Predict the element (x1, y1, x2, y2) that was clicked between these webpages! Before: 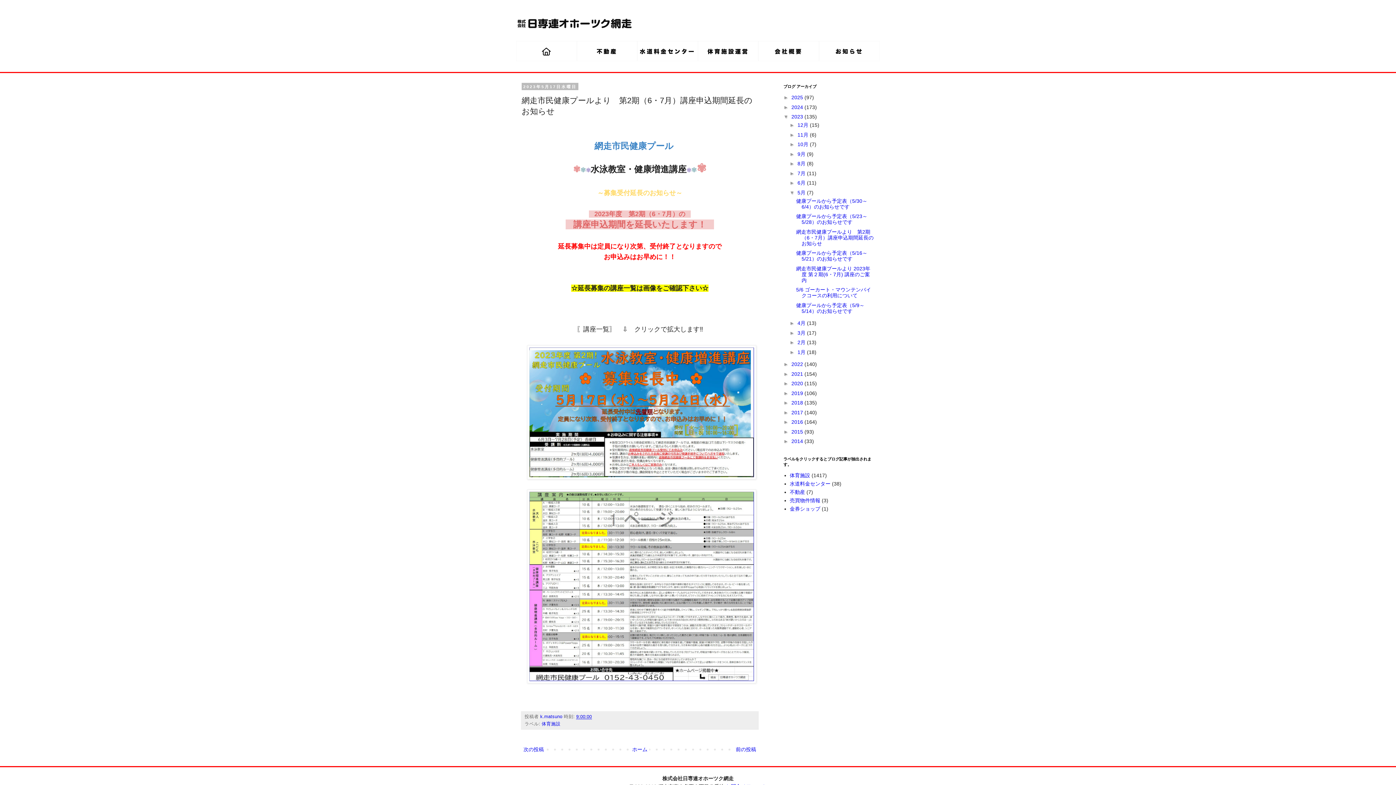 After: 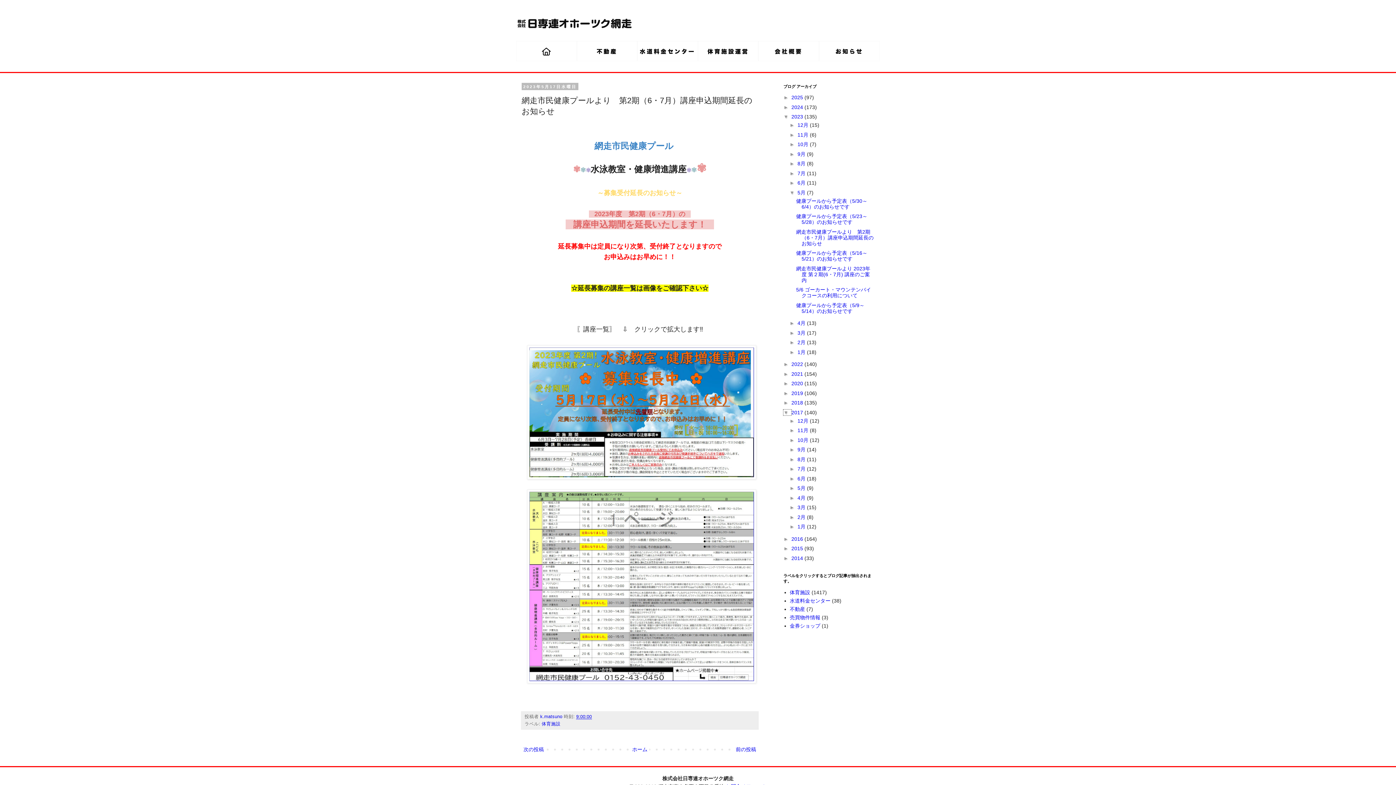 Action: label: ►   bbox: (783, 409, 791, 415)